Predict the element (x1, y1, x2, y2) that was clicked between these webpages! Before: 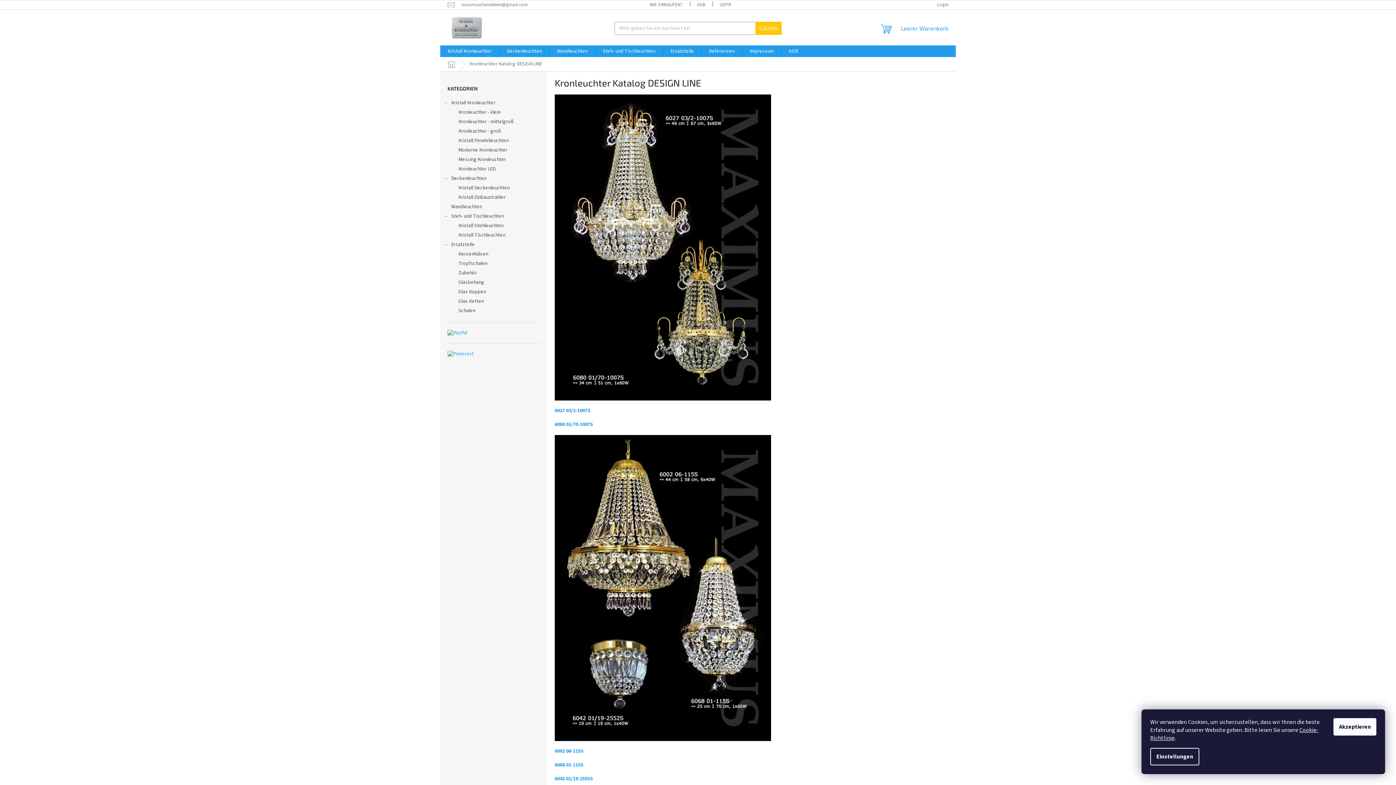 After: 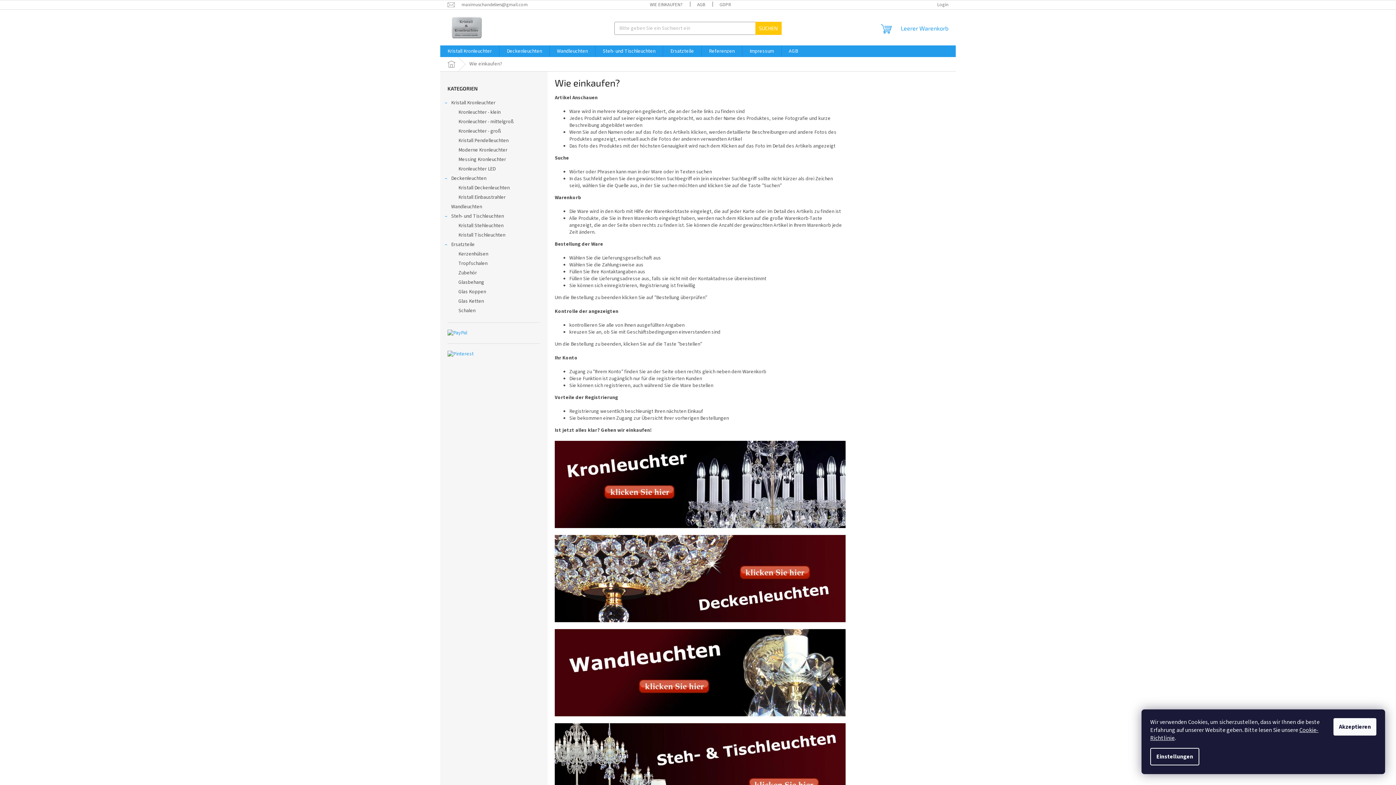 Action: bbox: (642, 0, 690, 9) label: WIE EINKAUFEN?